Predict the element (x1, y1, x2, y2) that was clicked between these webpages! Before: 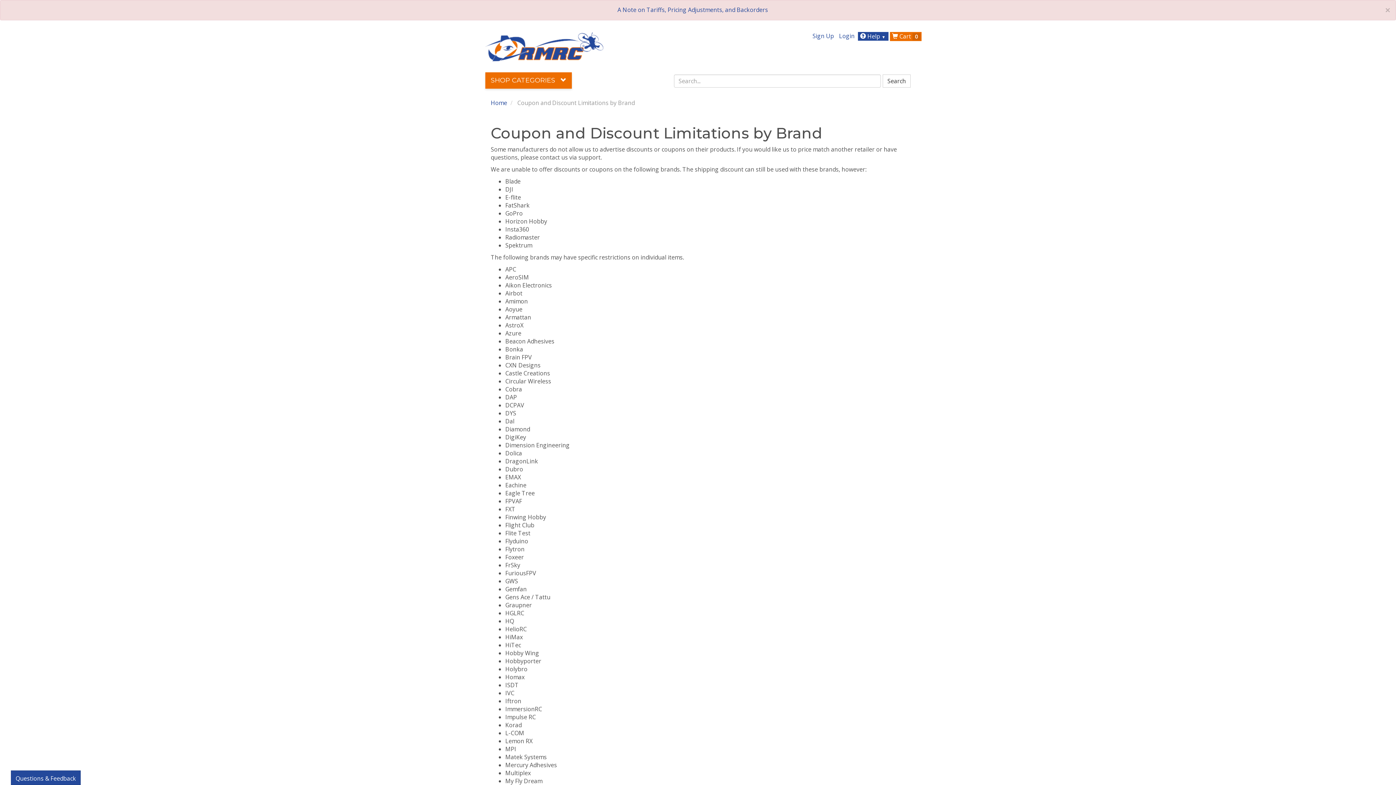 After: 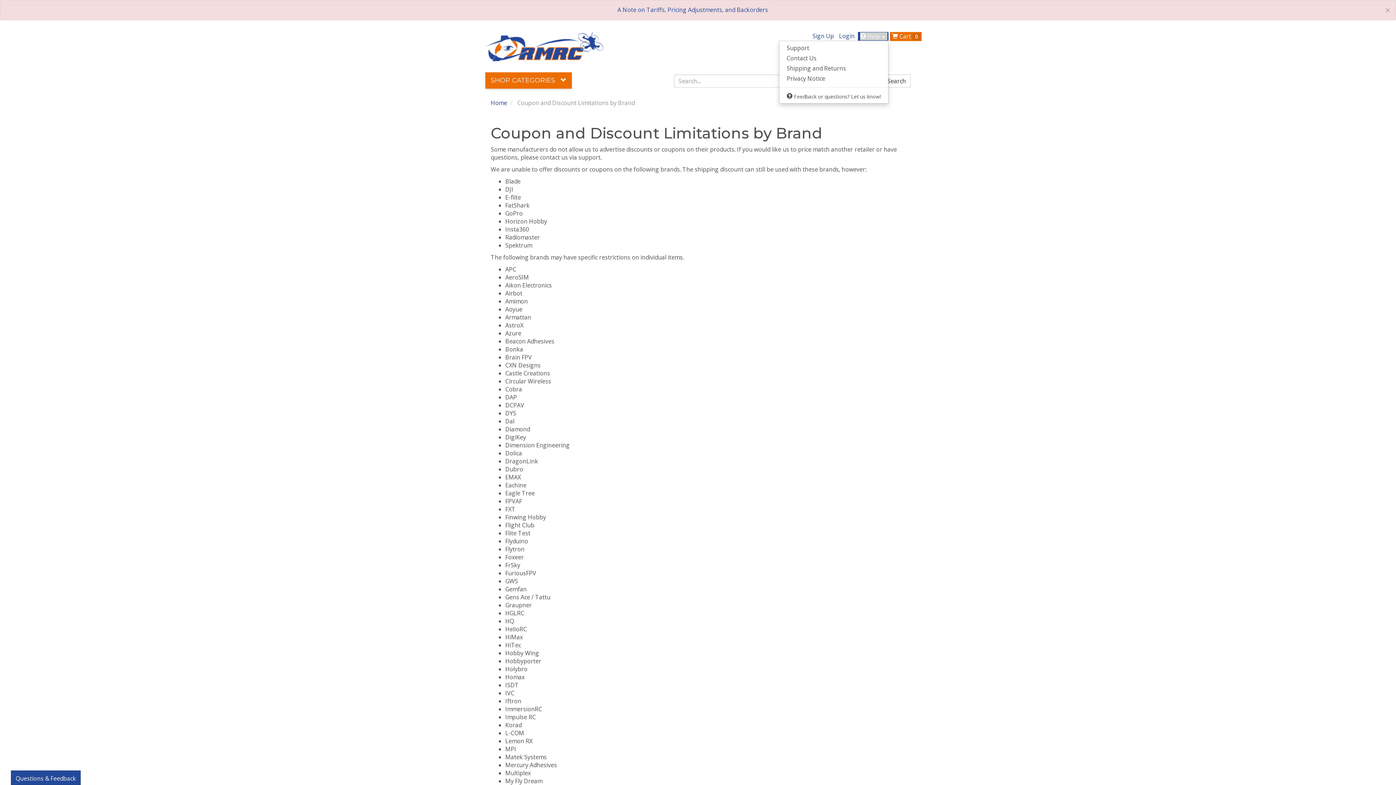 Action: bbox: (860, 32, 888, 40) label:  Help ▼